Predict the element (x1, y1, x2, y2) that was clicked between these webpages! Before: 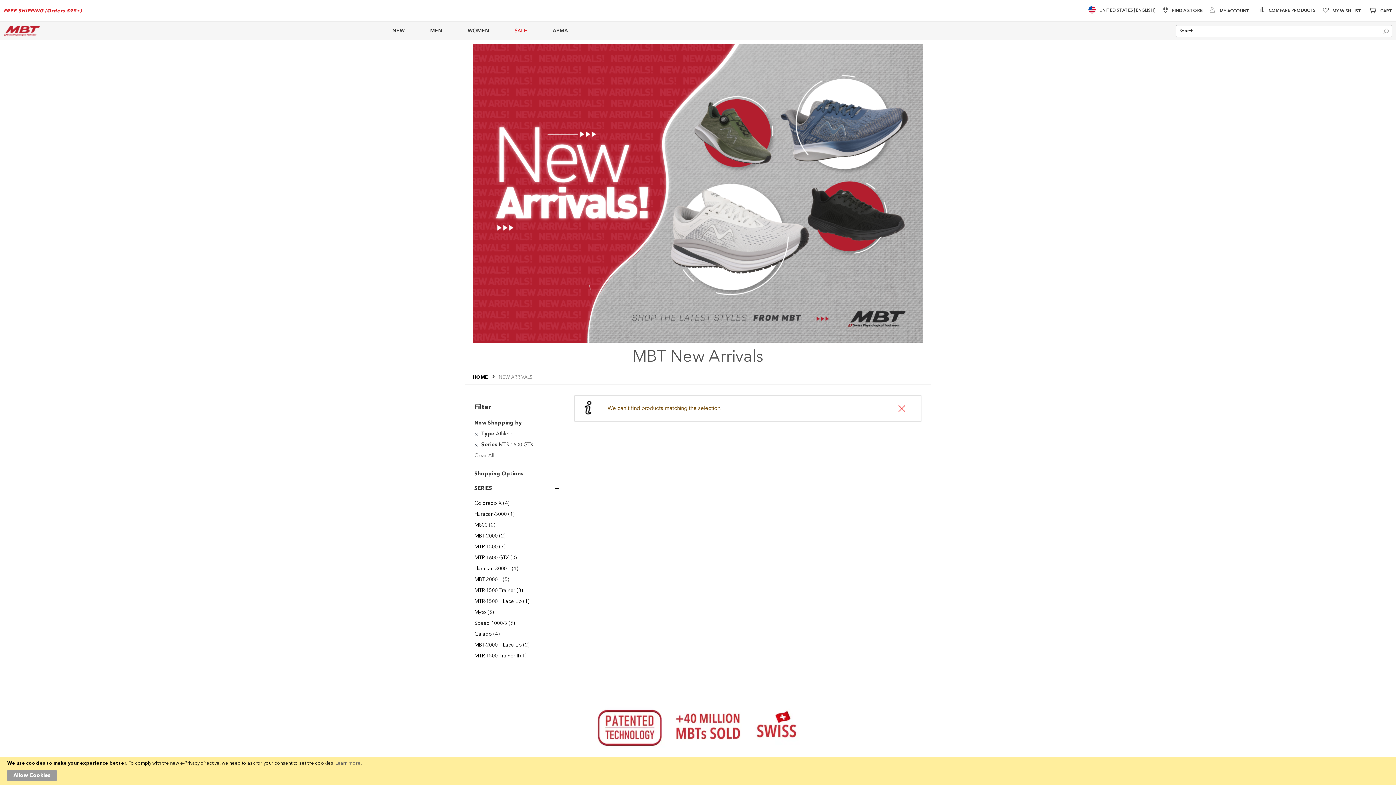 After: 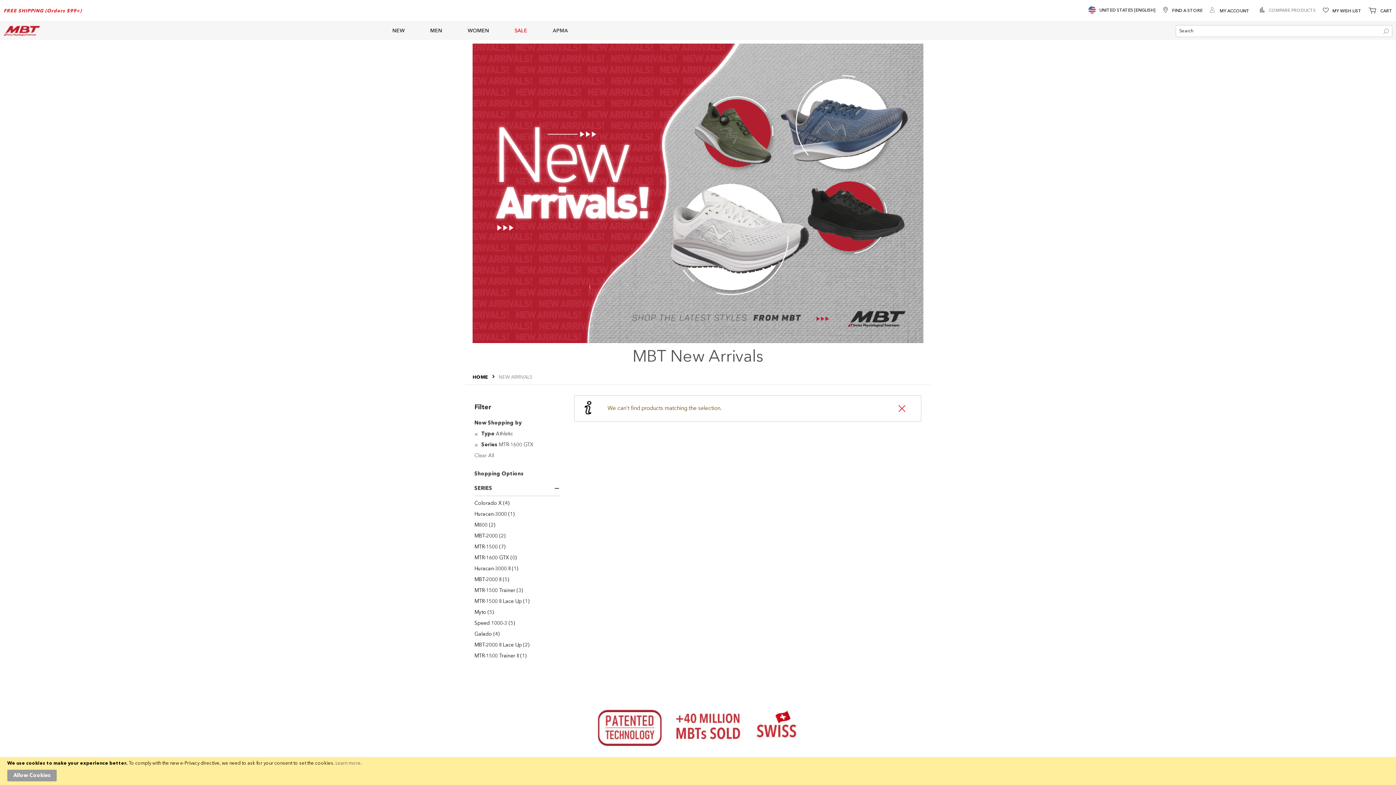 Action: label:  COMPARE PRODUCTS bbox: (1257, 5, 1316, 16)